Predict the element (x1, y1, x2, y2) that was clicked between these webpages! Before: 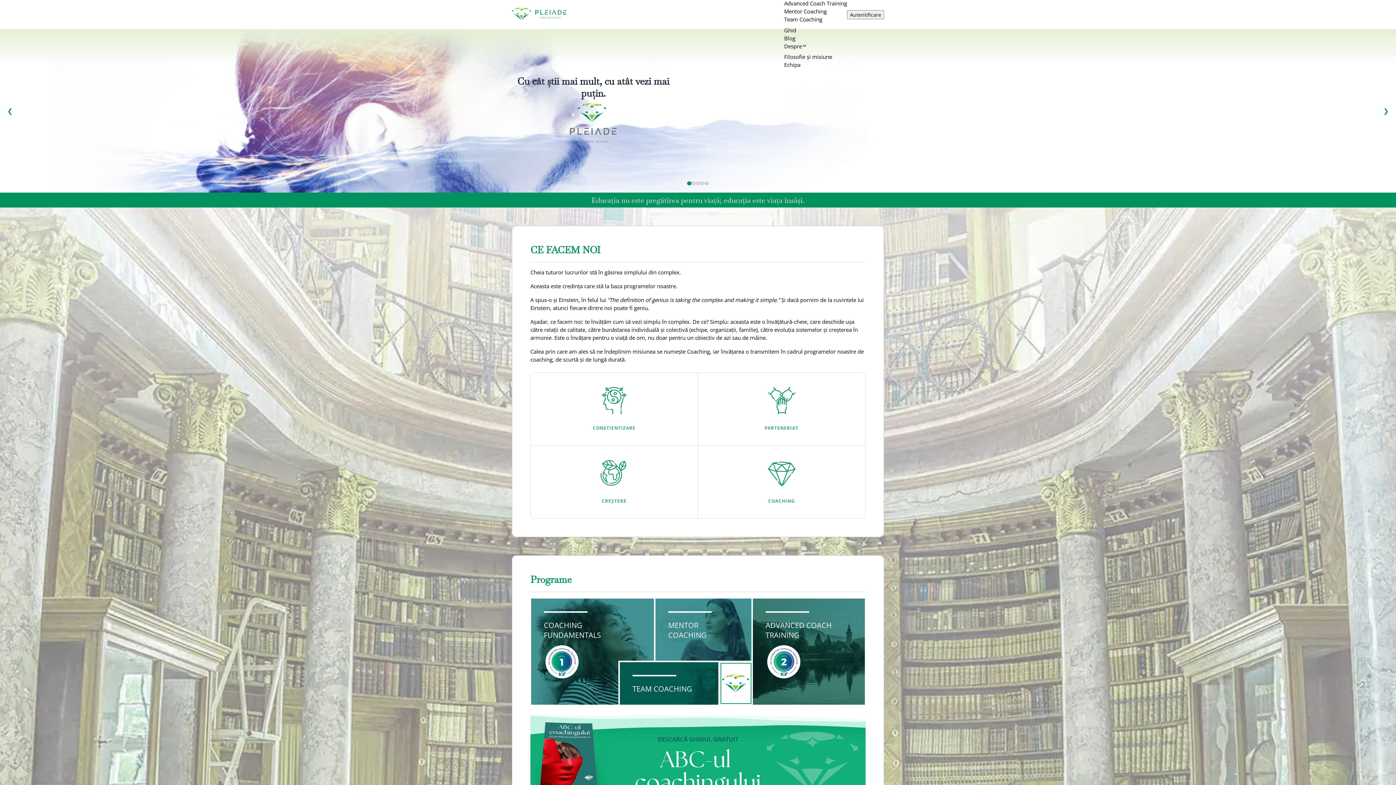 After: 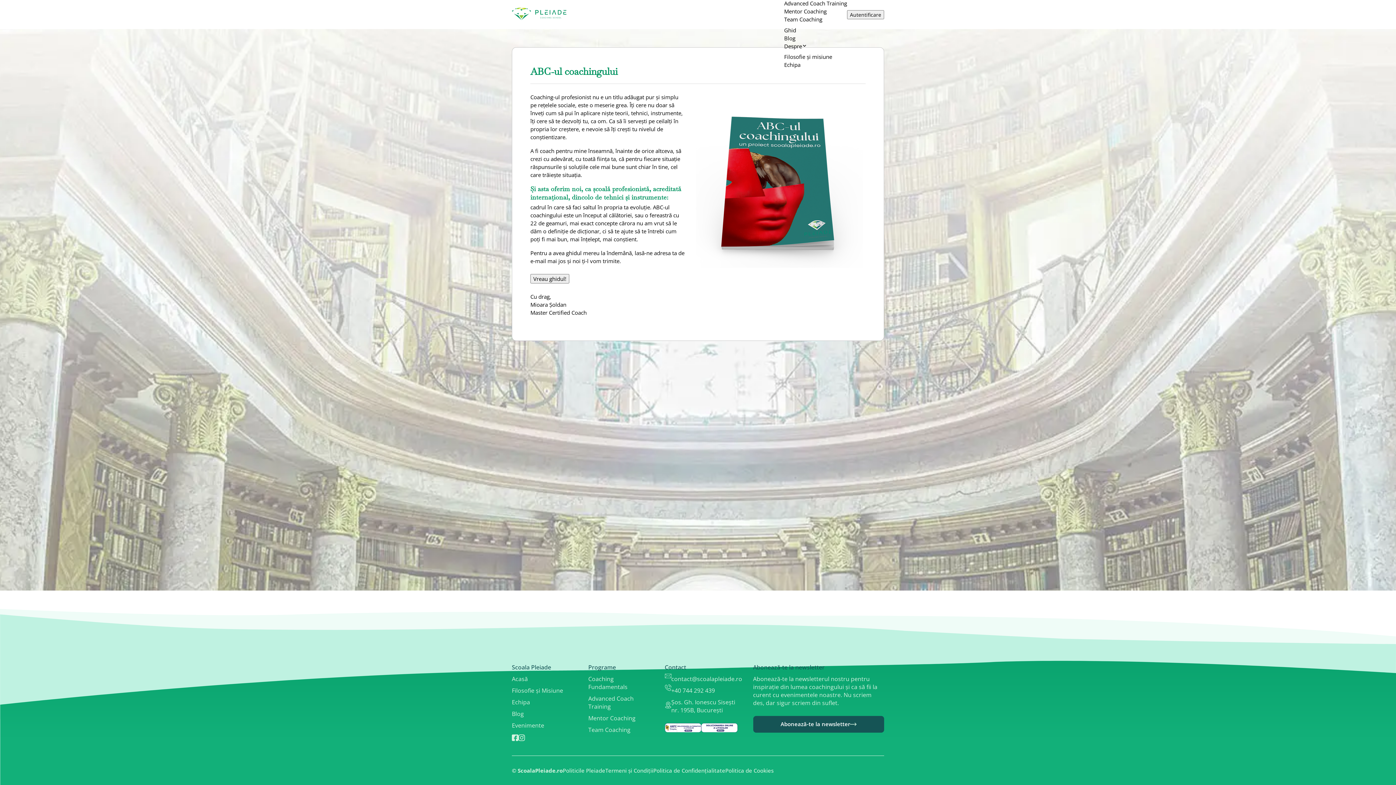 Action: bbox: (784, 26, 796, 33) label: Ghid